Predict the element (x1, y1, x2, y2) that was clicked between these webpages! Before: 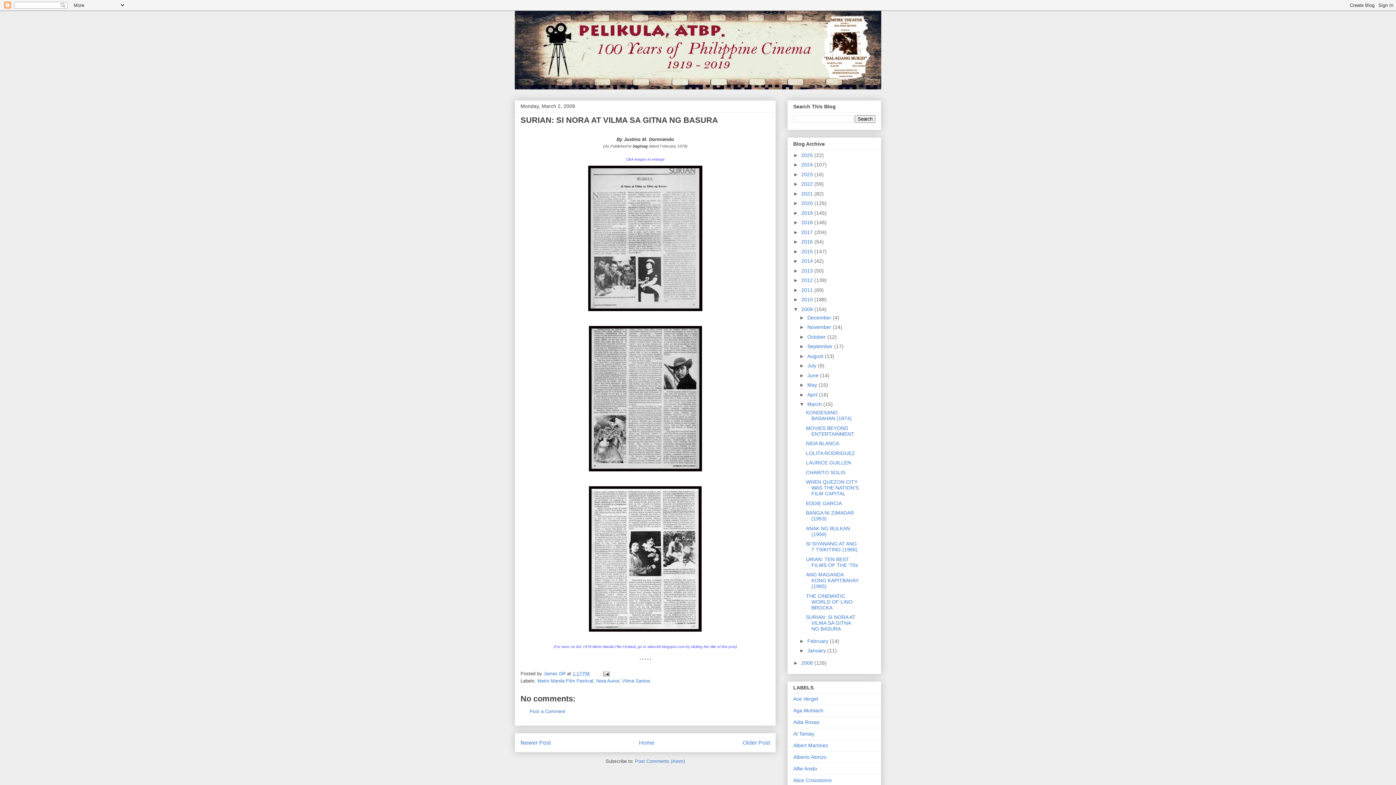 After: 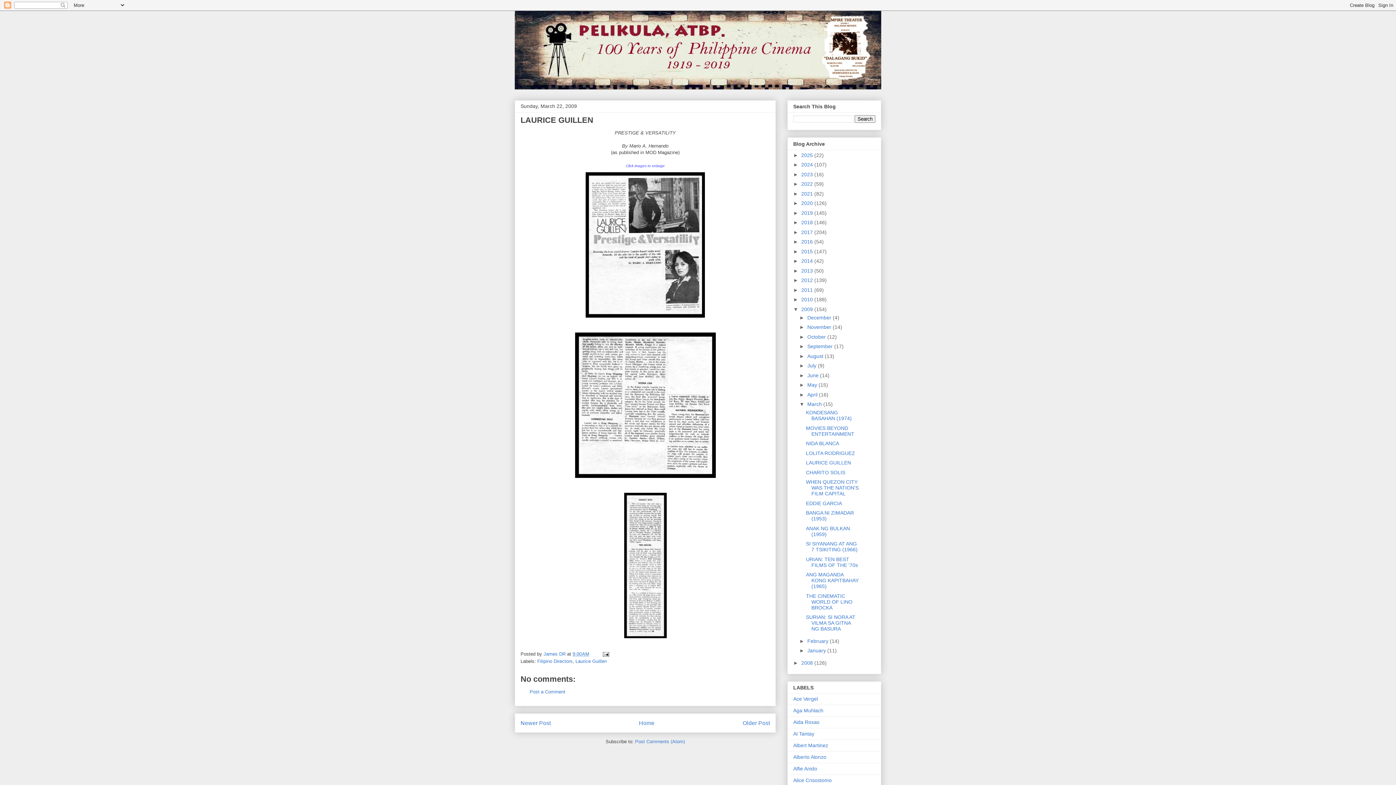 Action: bbox: (806, 460, 851, 465) label: LAURICE GUILLEN